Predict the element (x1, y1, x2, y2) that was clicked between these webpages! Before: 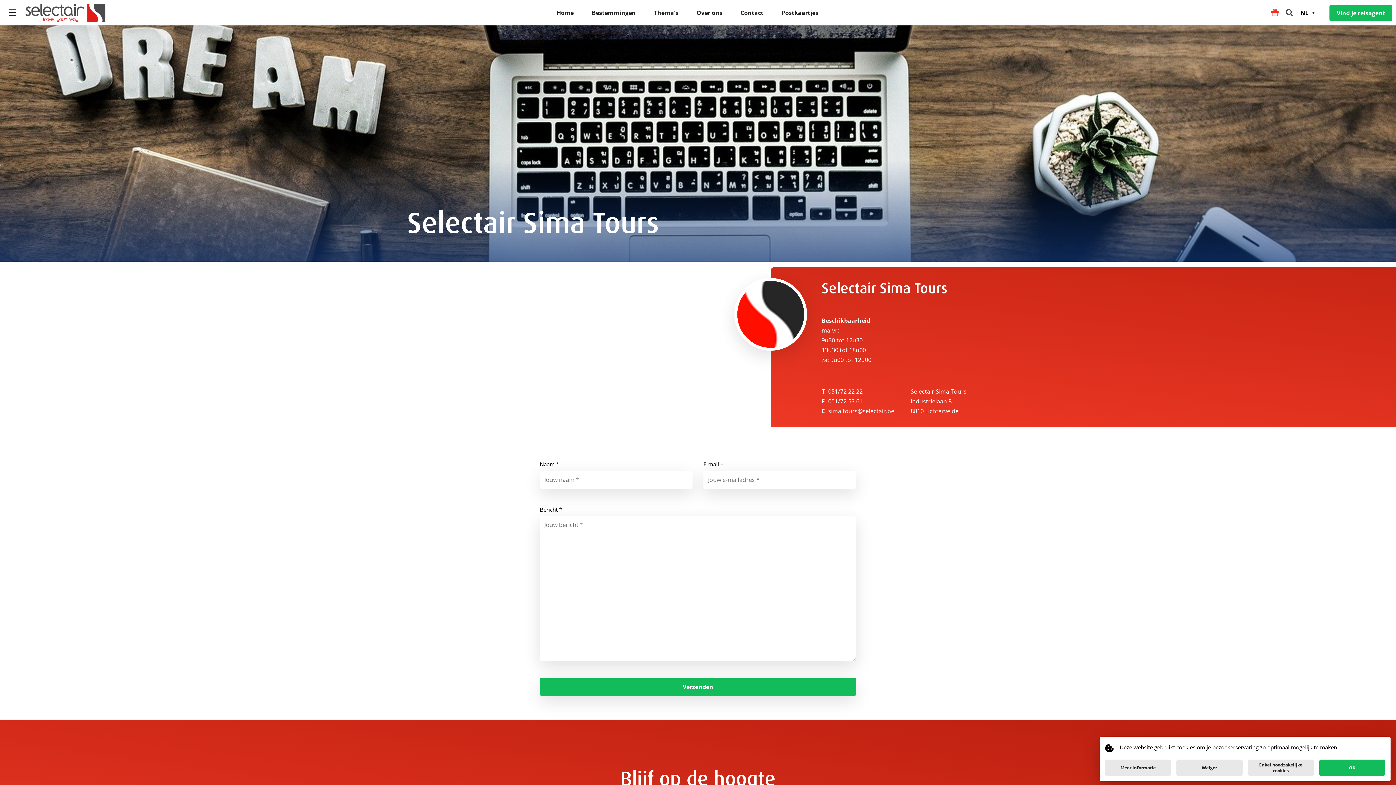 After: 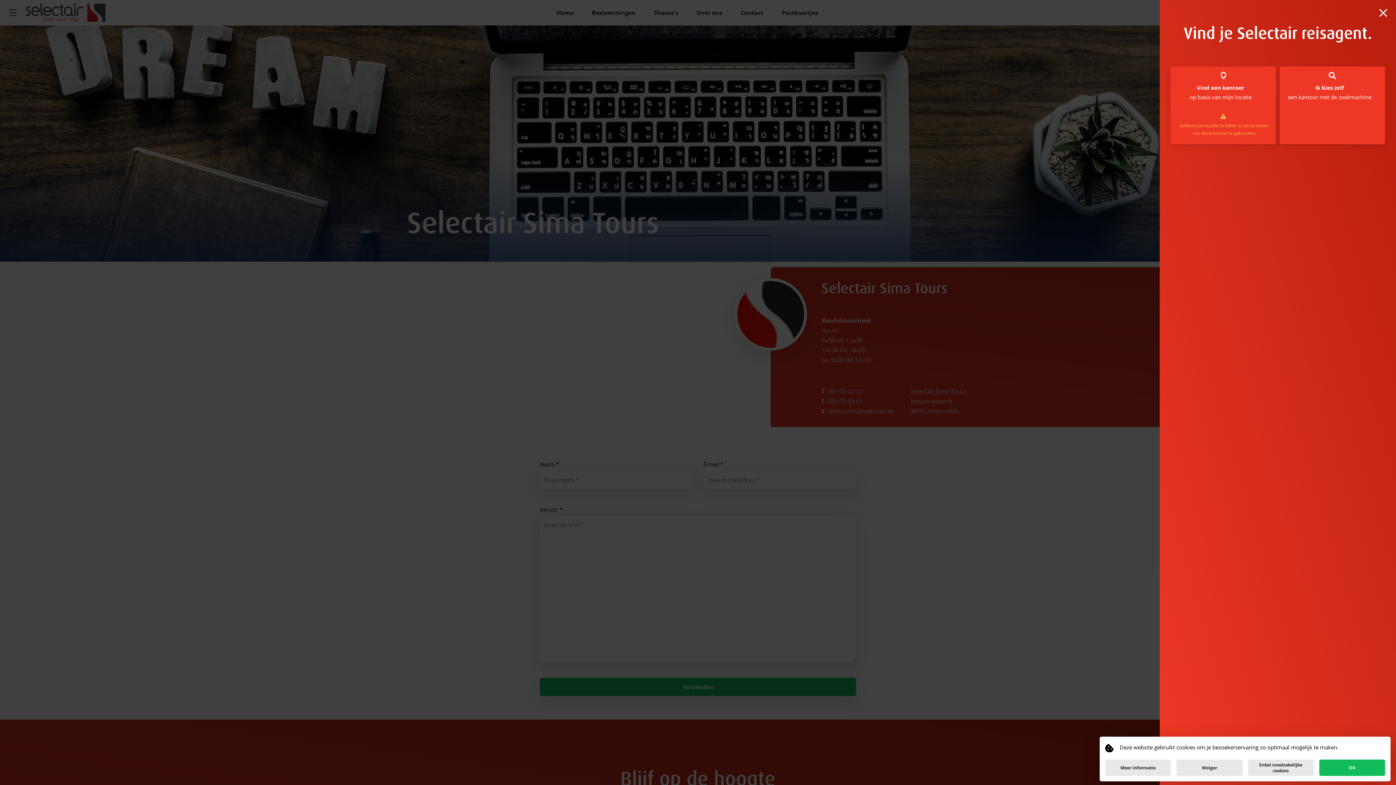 Action: label: Vind je reisagent bbox: (1329, 4, 1392, 20)